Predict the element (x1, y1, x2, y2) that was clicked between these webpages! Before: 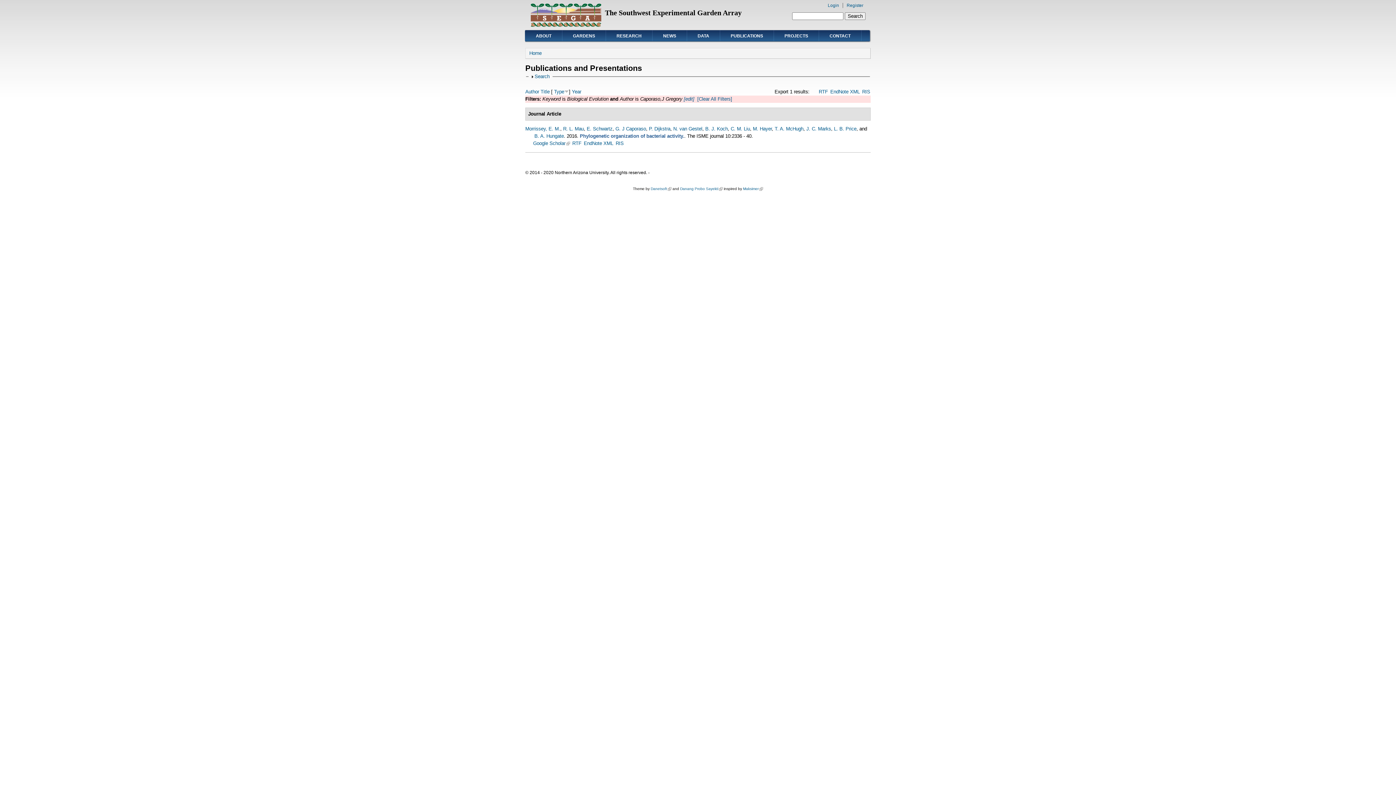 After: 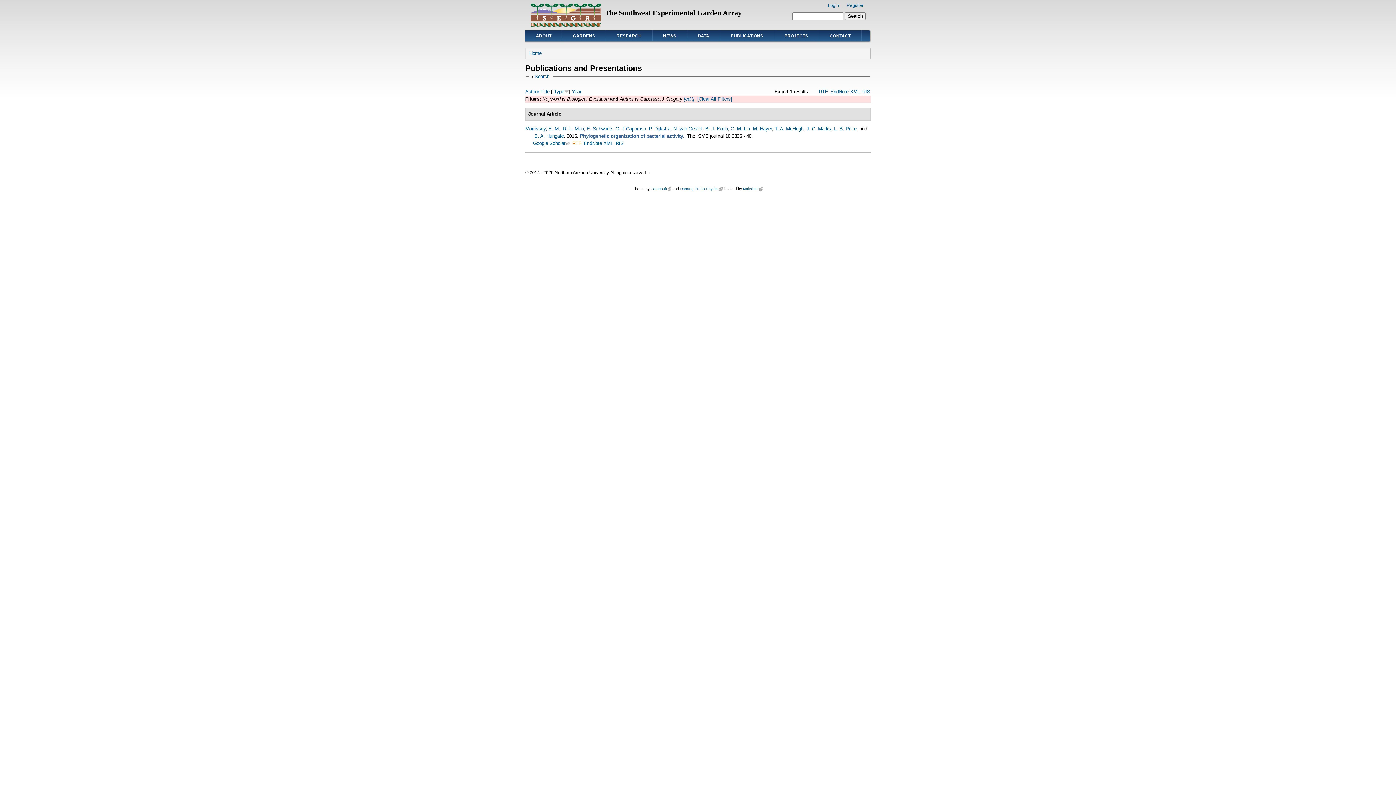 Action: bbox: (572, 140, 581, 146) label: RTF